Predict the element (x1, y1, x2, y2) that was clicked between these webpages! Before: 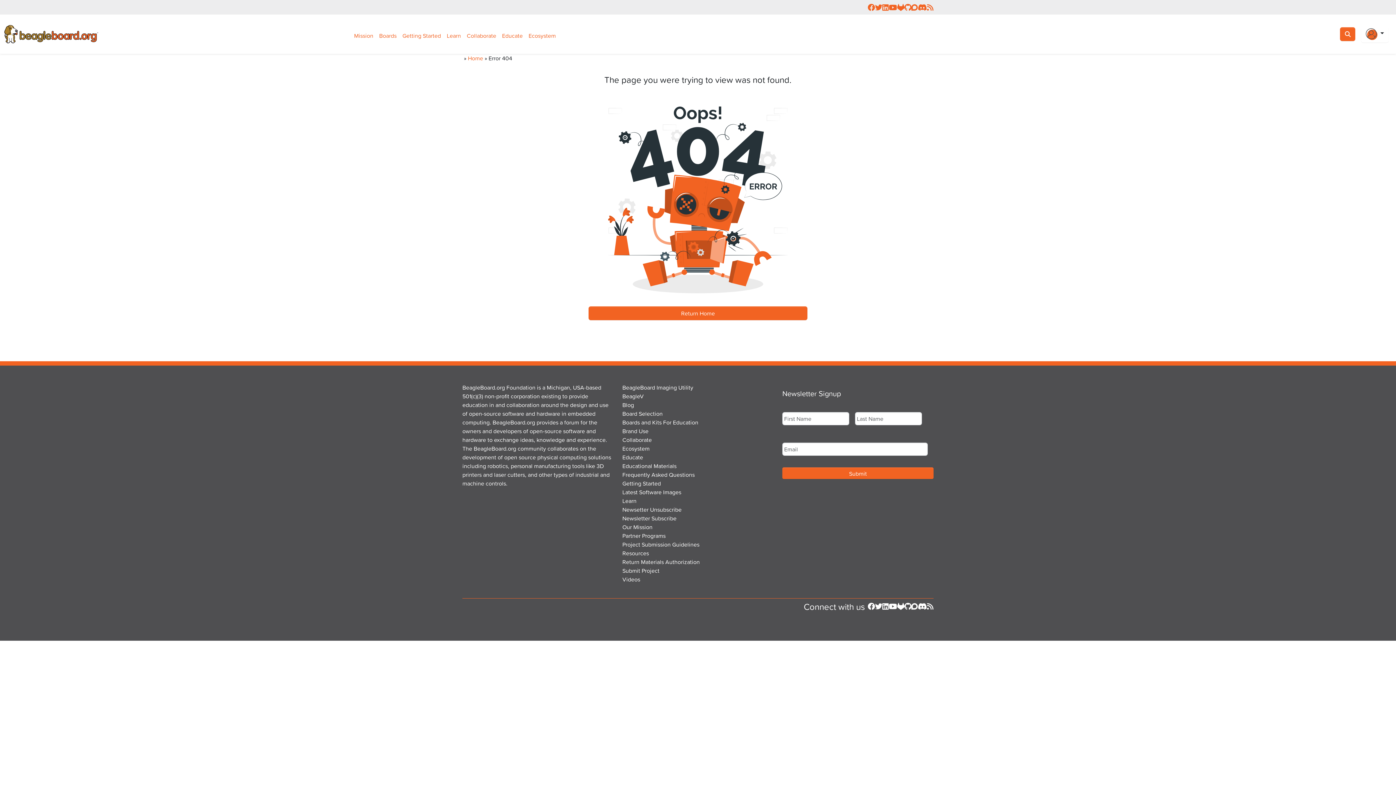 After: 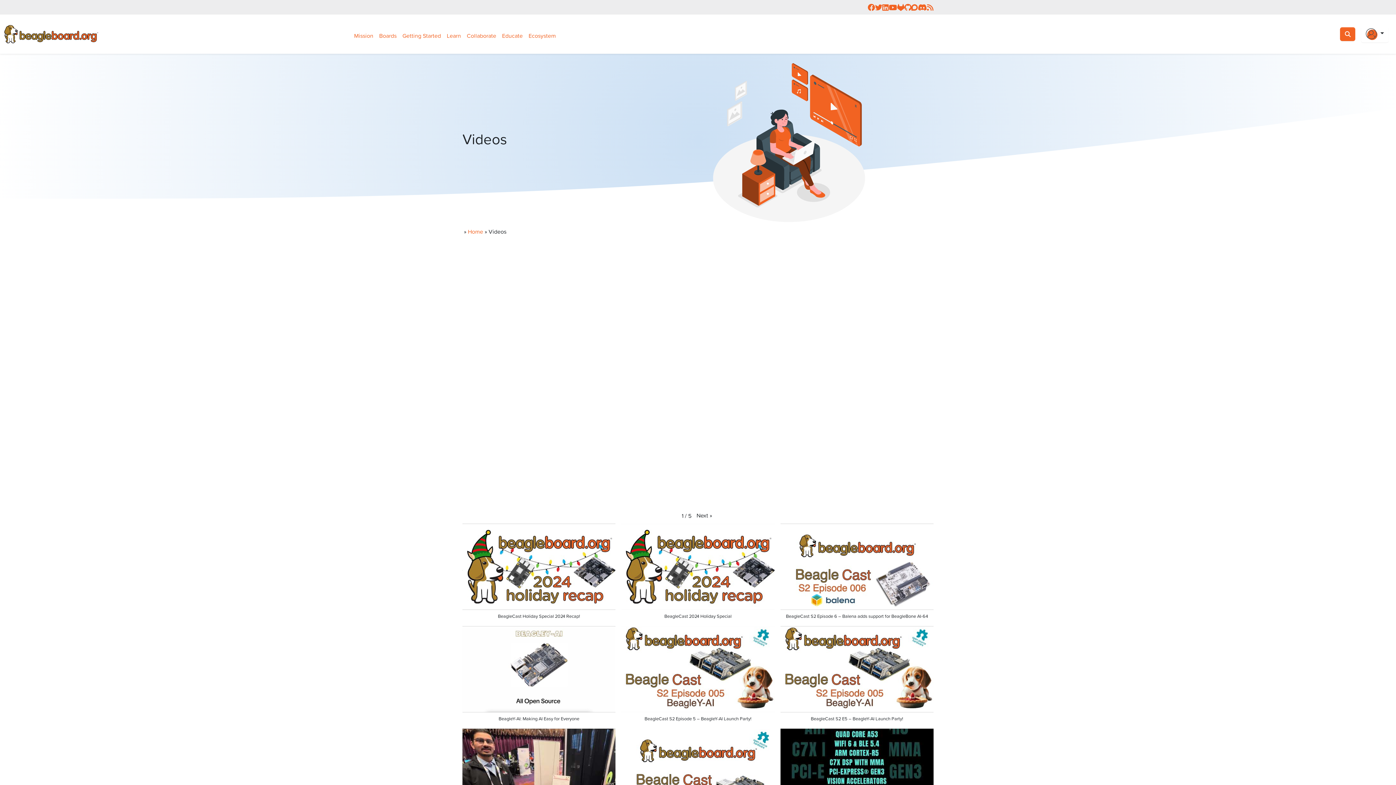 Action: bbox: (622, 575, 640, 583) label: Videos